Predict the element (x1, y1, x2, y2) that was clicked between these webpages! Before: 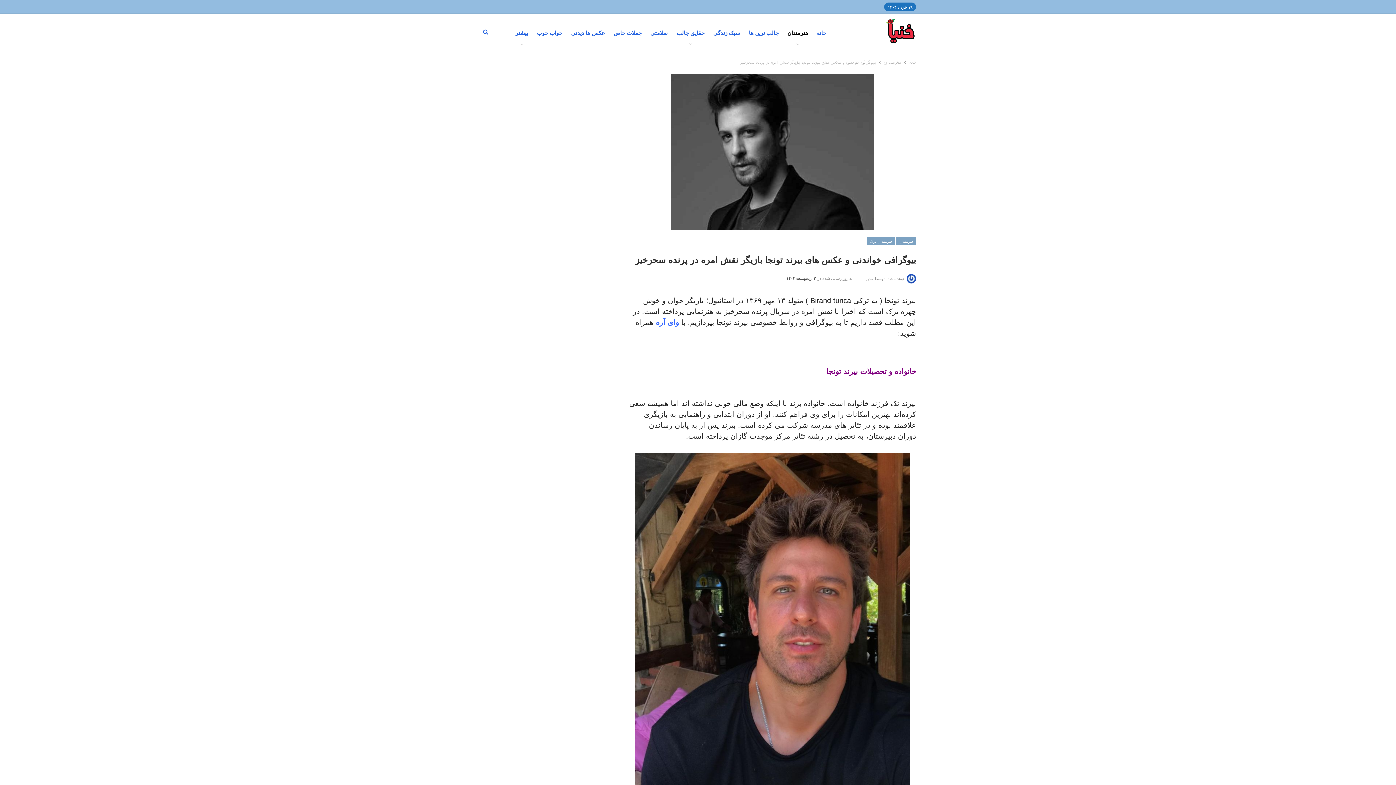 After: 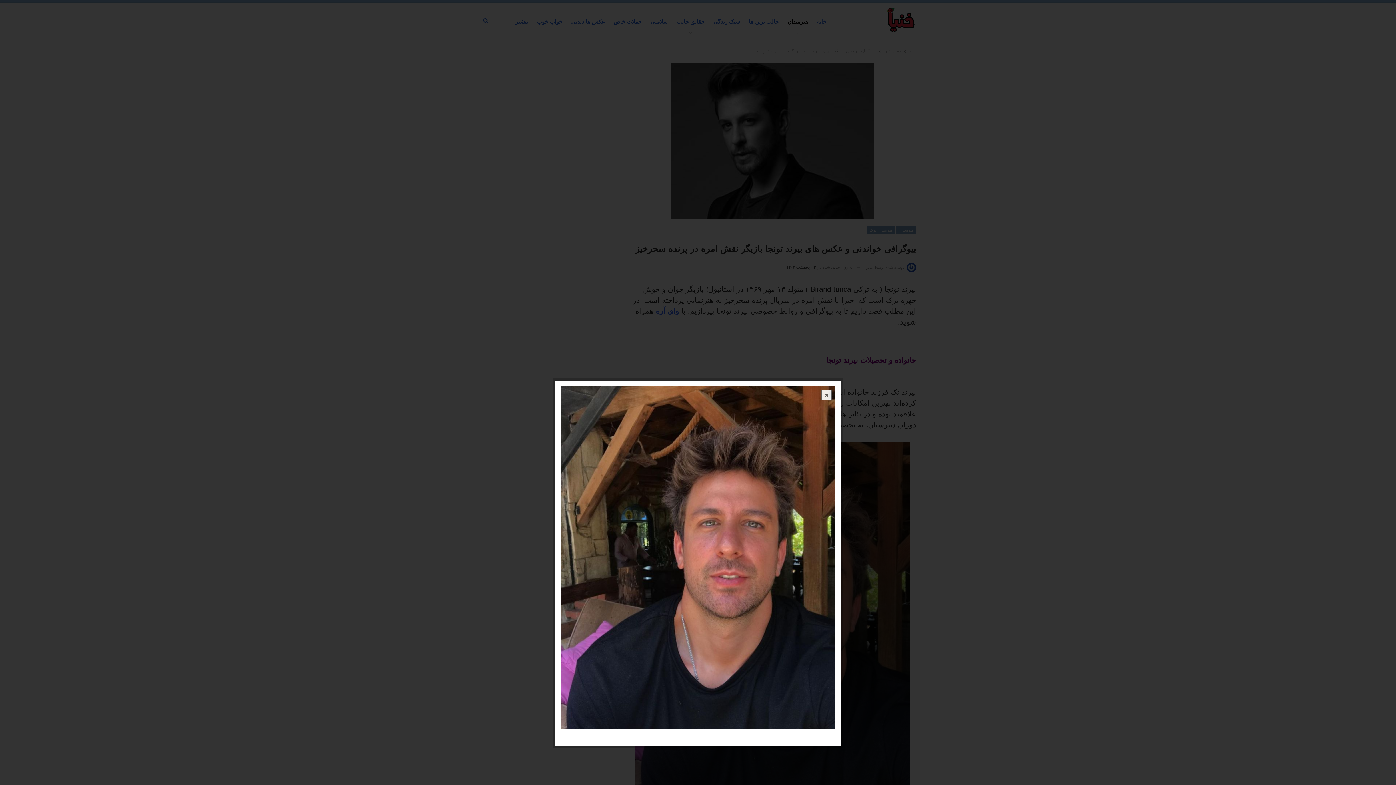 Action: bbox: (628, 453, 916, 796)